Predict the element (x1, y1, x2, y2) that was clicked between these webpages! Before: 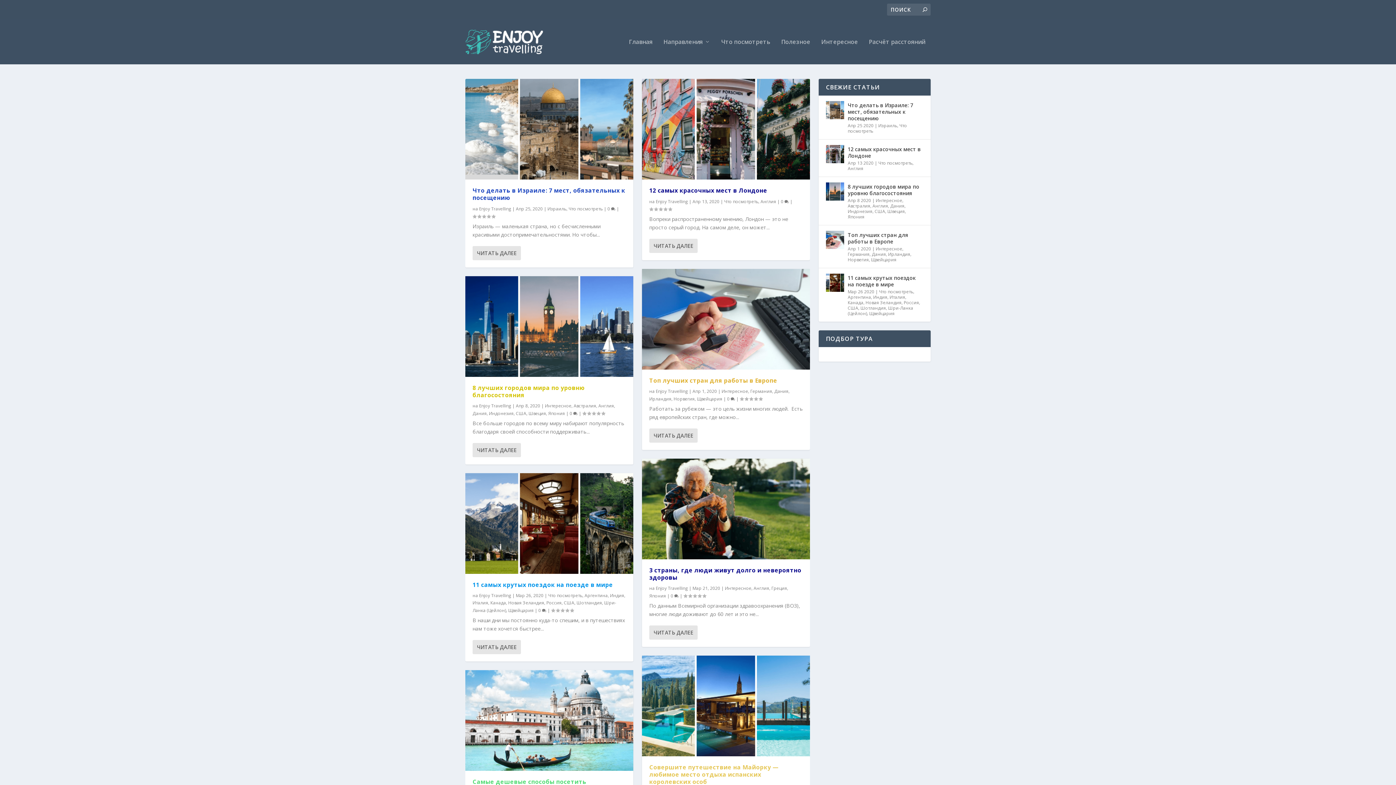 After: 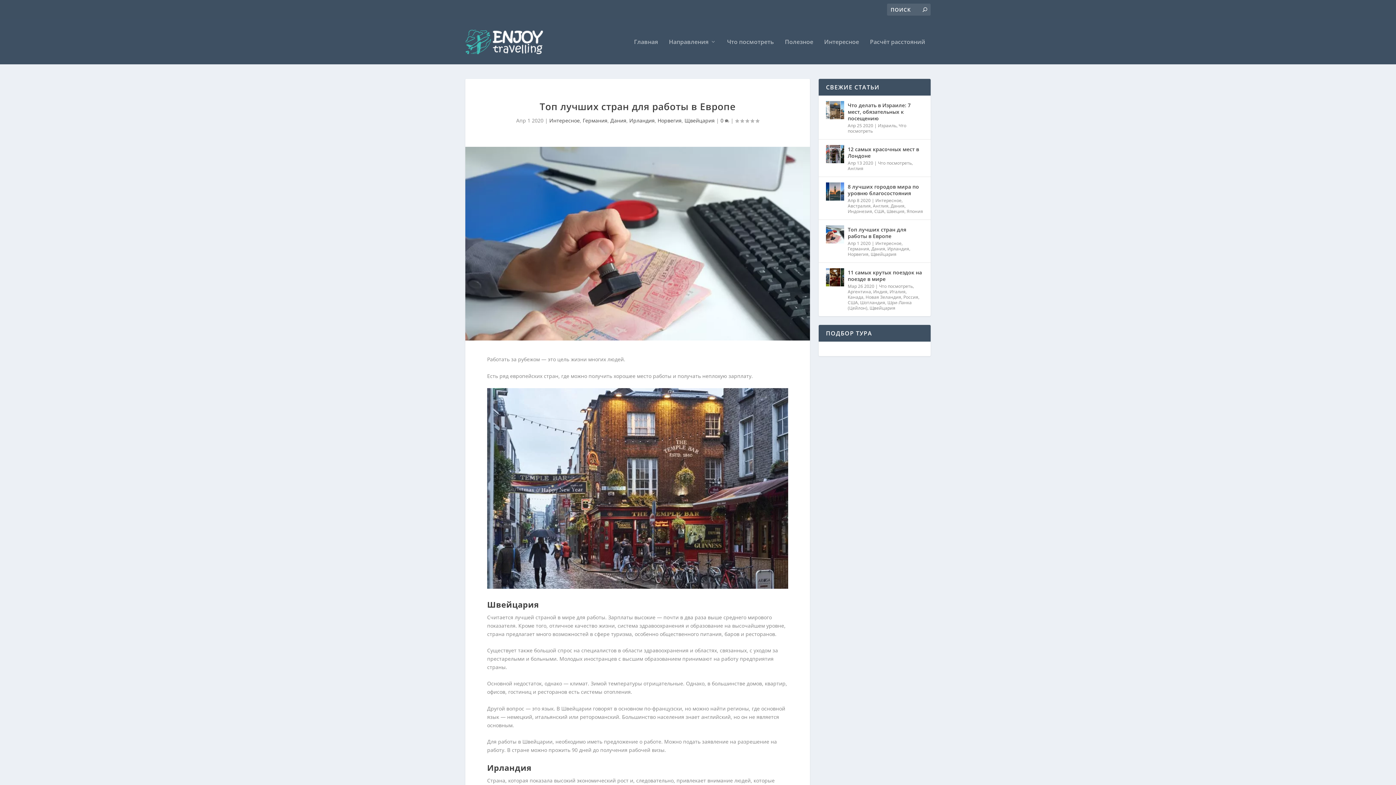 Action: bbox: (642, 269, 810, 369)